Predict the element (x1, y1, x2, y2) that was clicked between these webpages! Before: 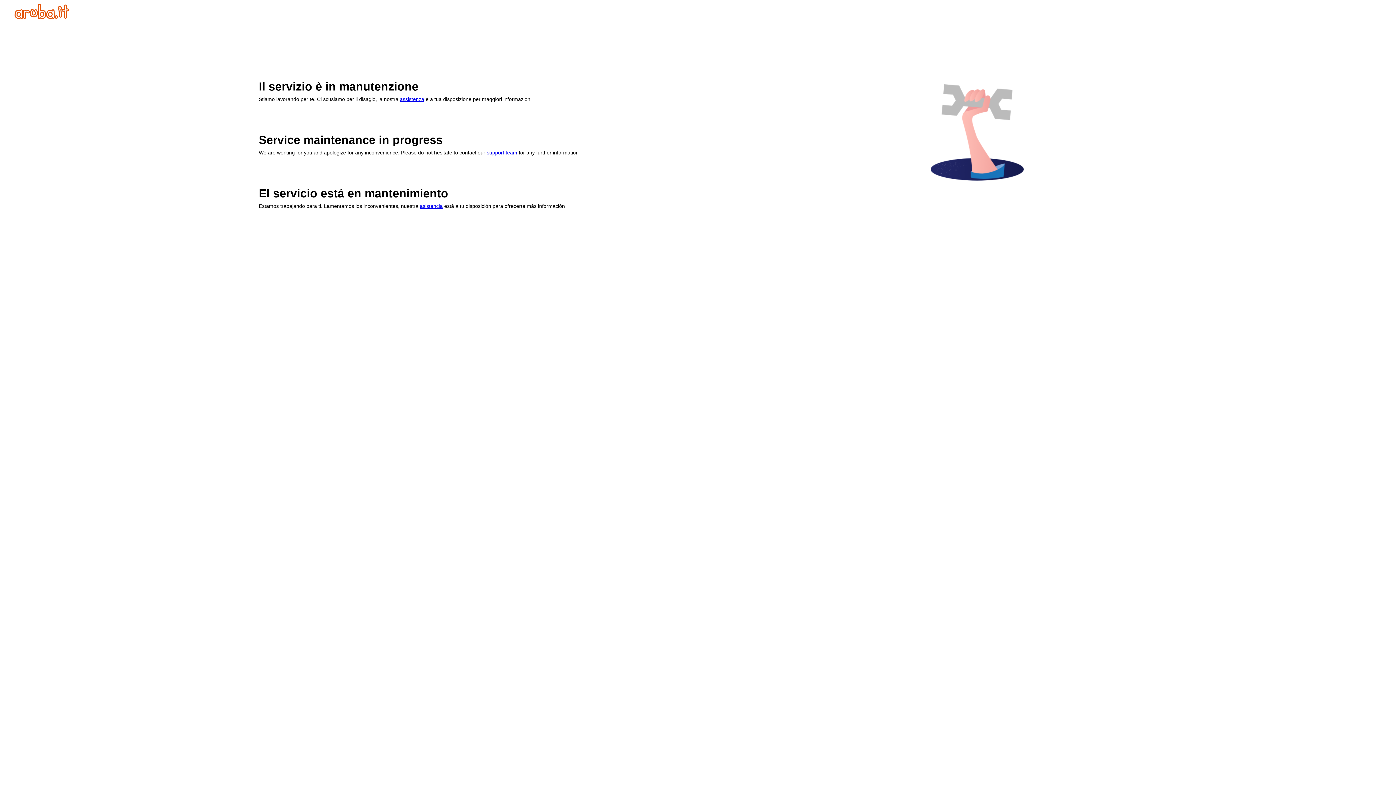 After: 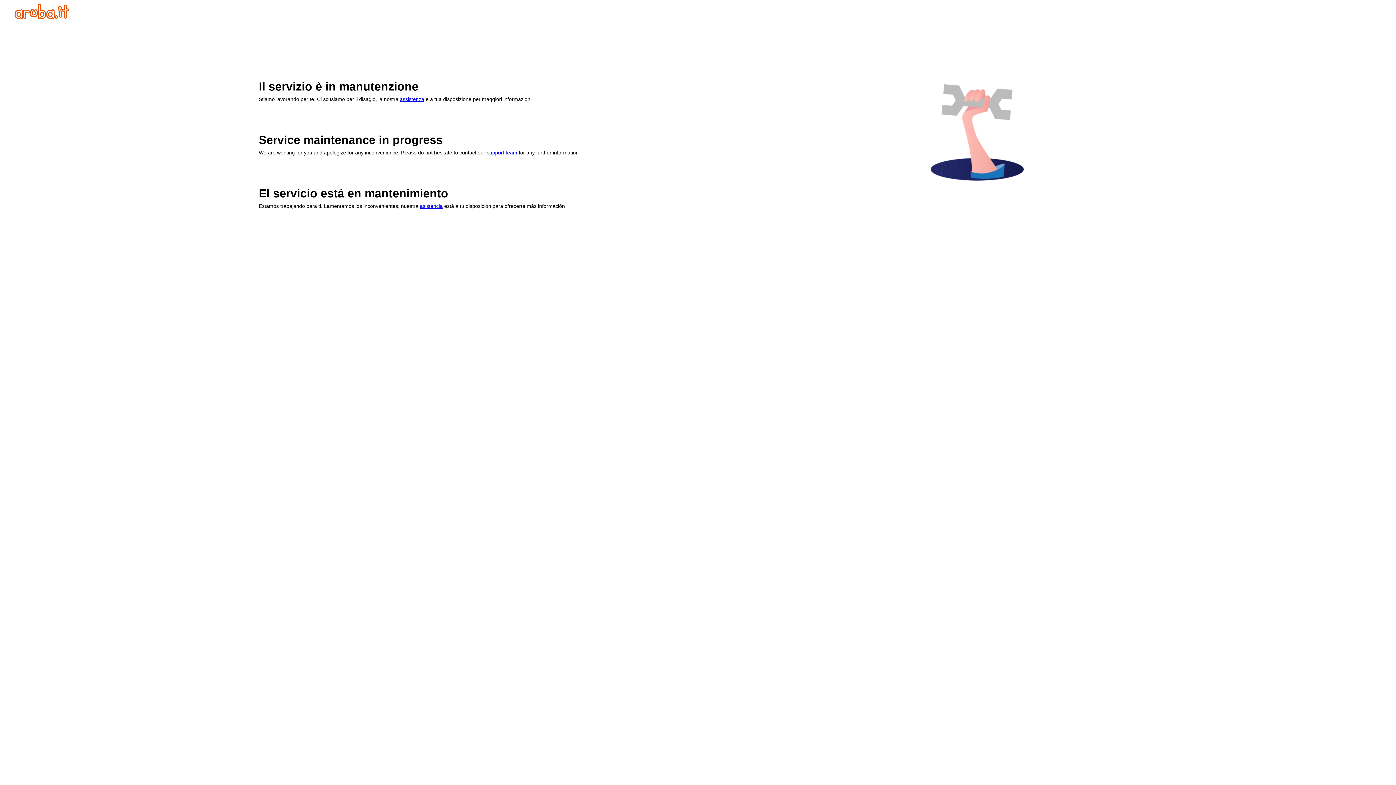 Action: label: asistencia bbox: (420, 203, 442, 209)